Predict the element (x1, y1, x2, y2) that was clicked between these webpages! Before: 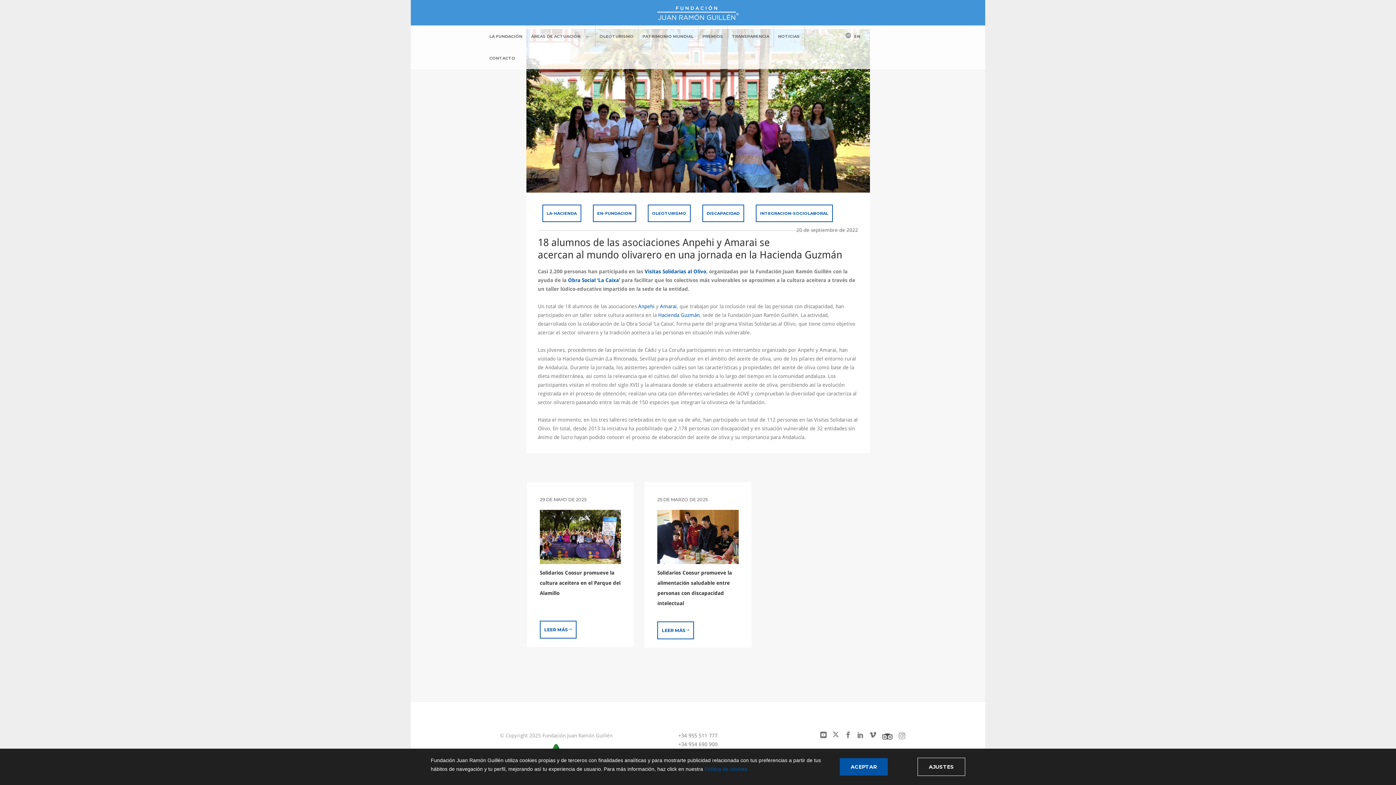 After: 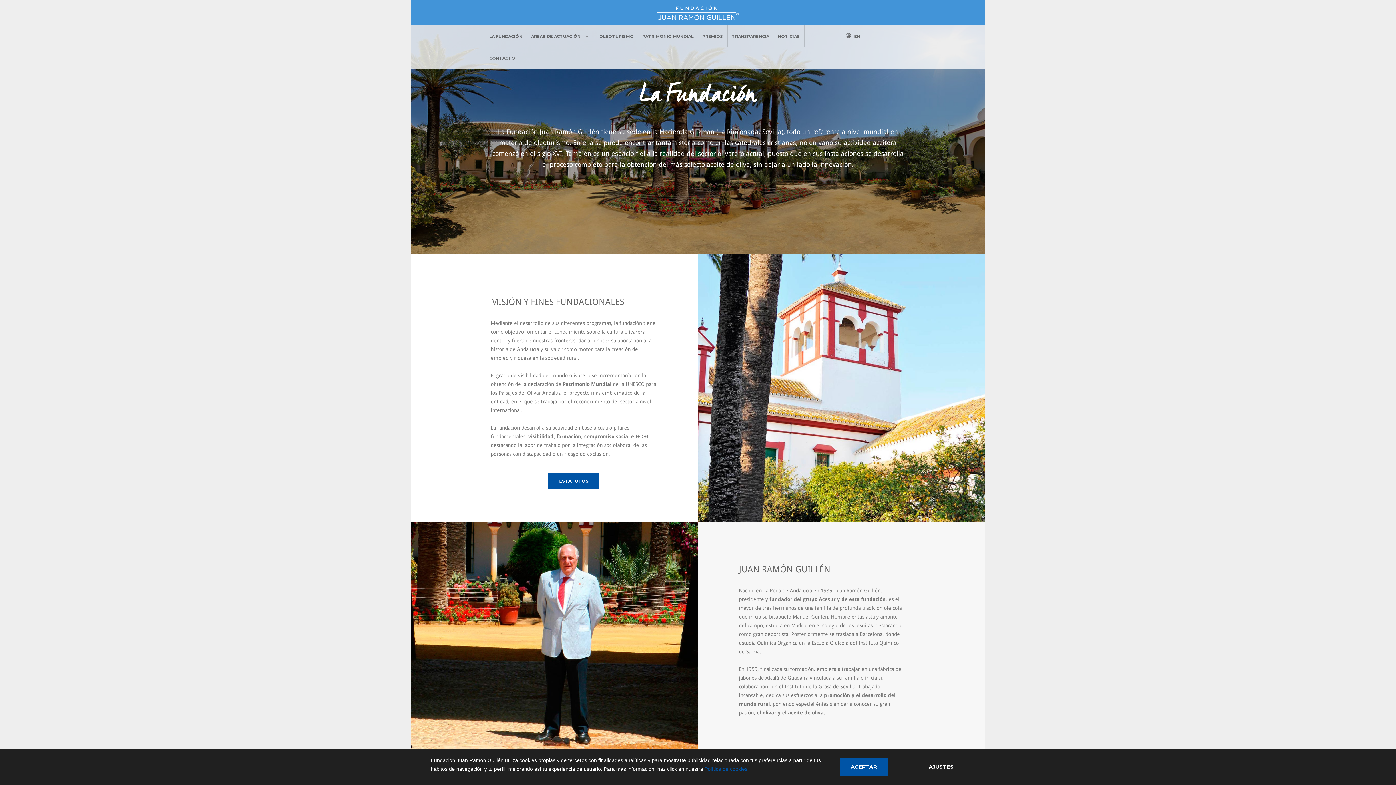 Action: bbox: (485, 25, 526, 47) label: LA FUNDACIÓN